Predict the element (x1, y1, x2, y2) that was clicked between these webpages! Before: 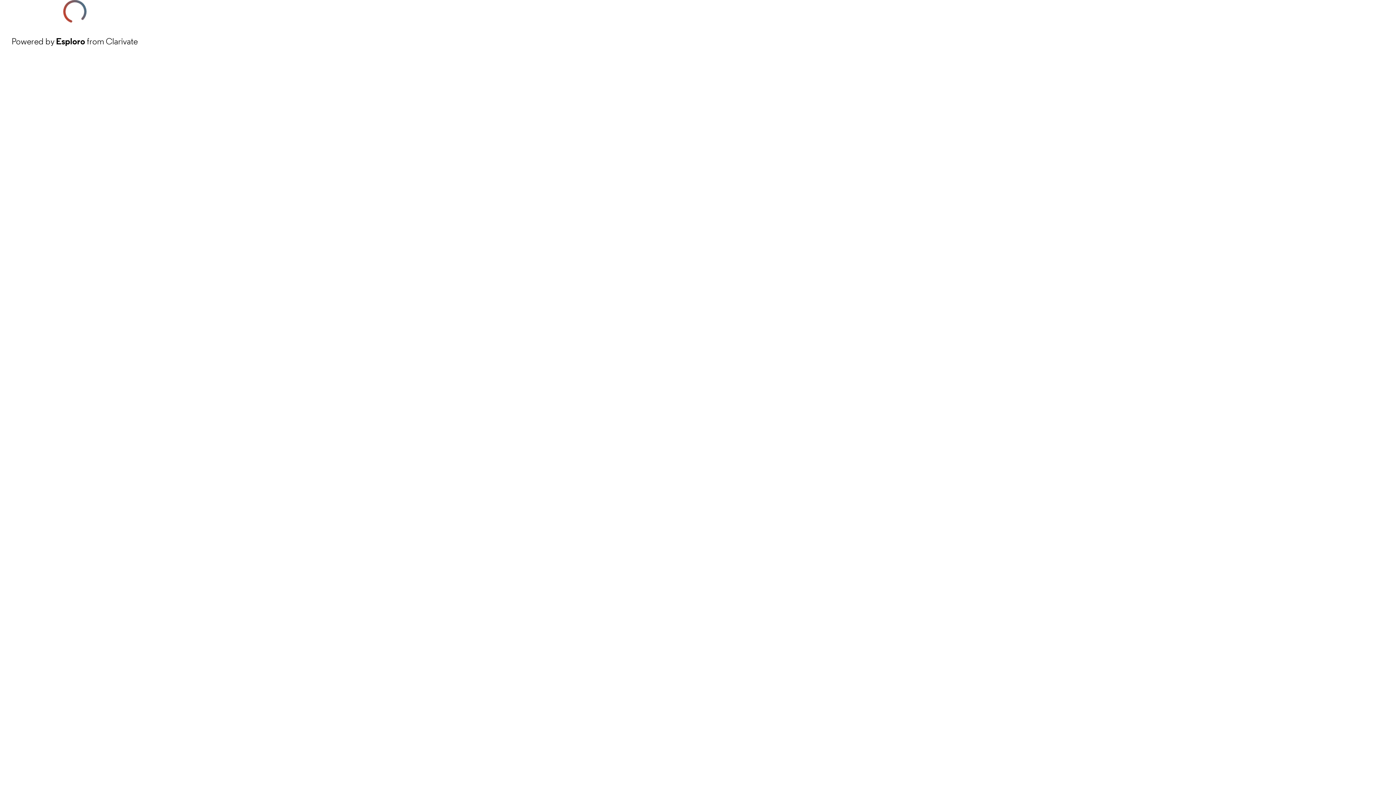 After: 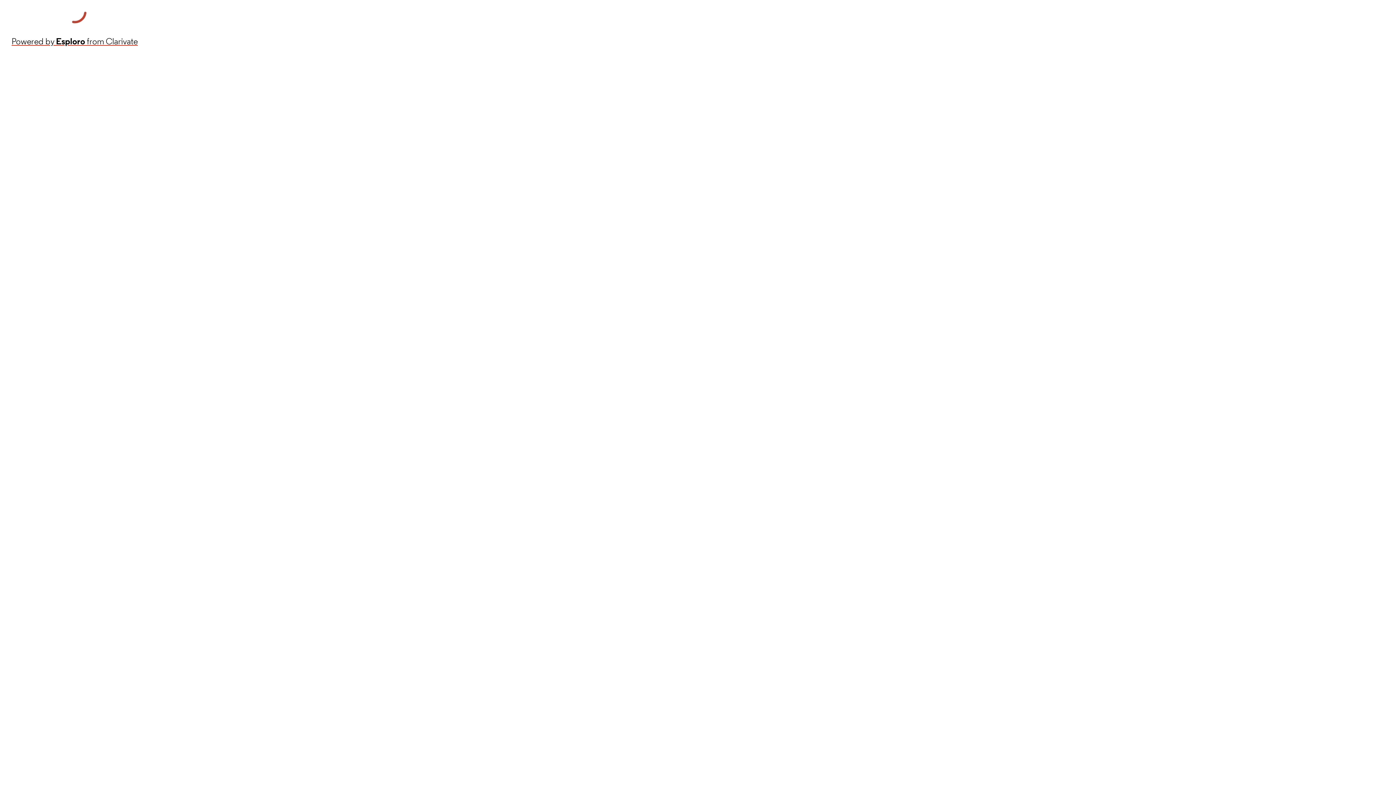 Action: label: Powered by Esploro from Clarivate bbox: (11, 34, 137, 48)